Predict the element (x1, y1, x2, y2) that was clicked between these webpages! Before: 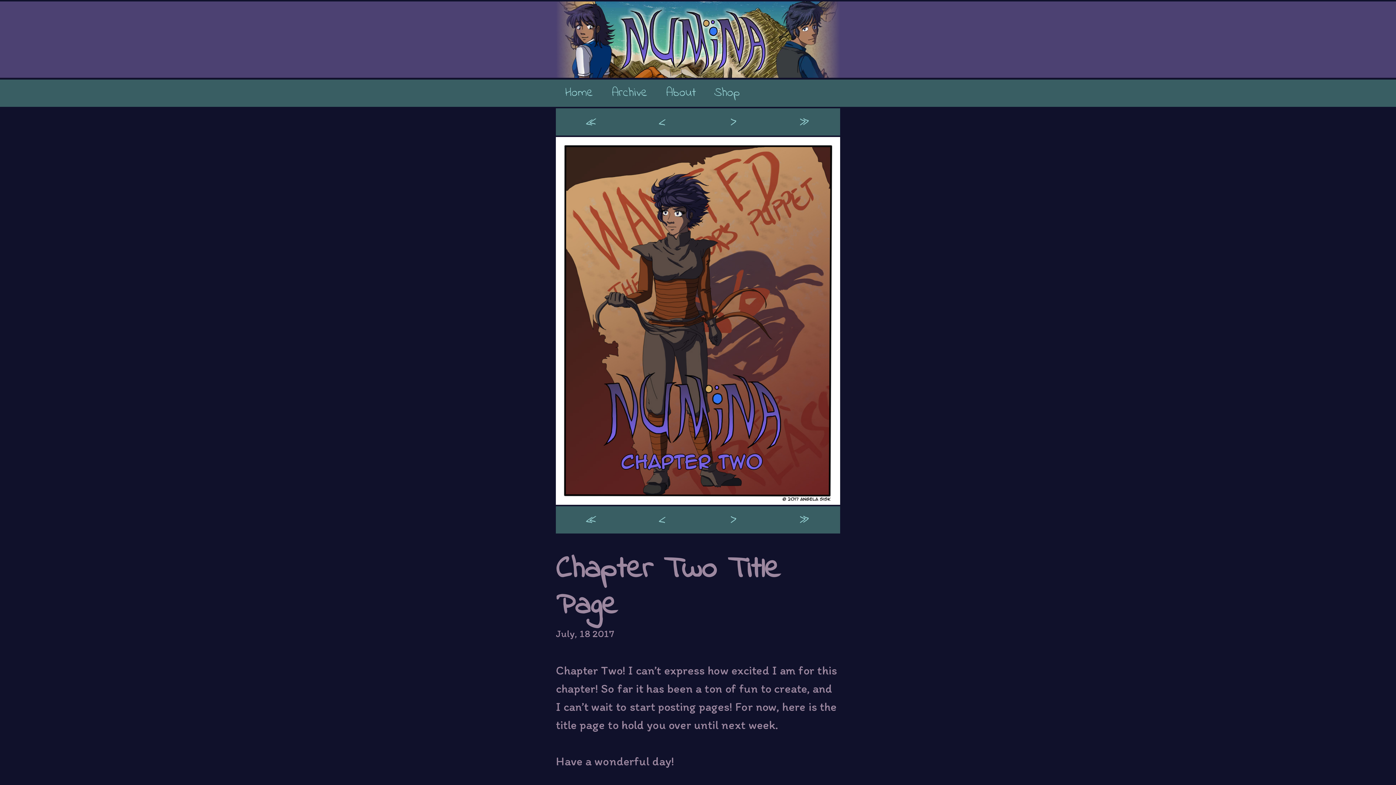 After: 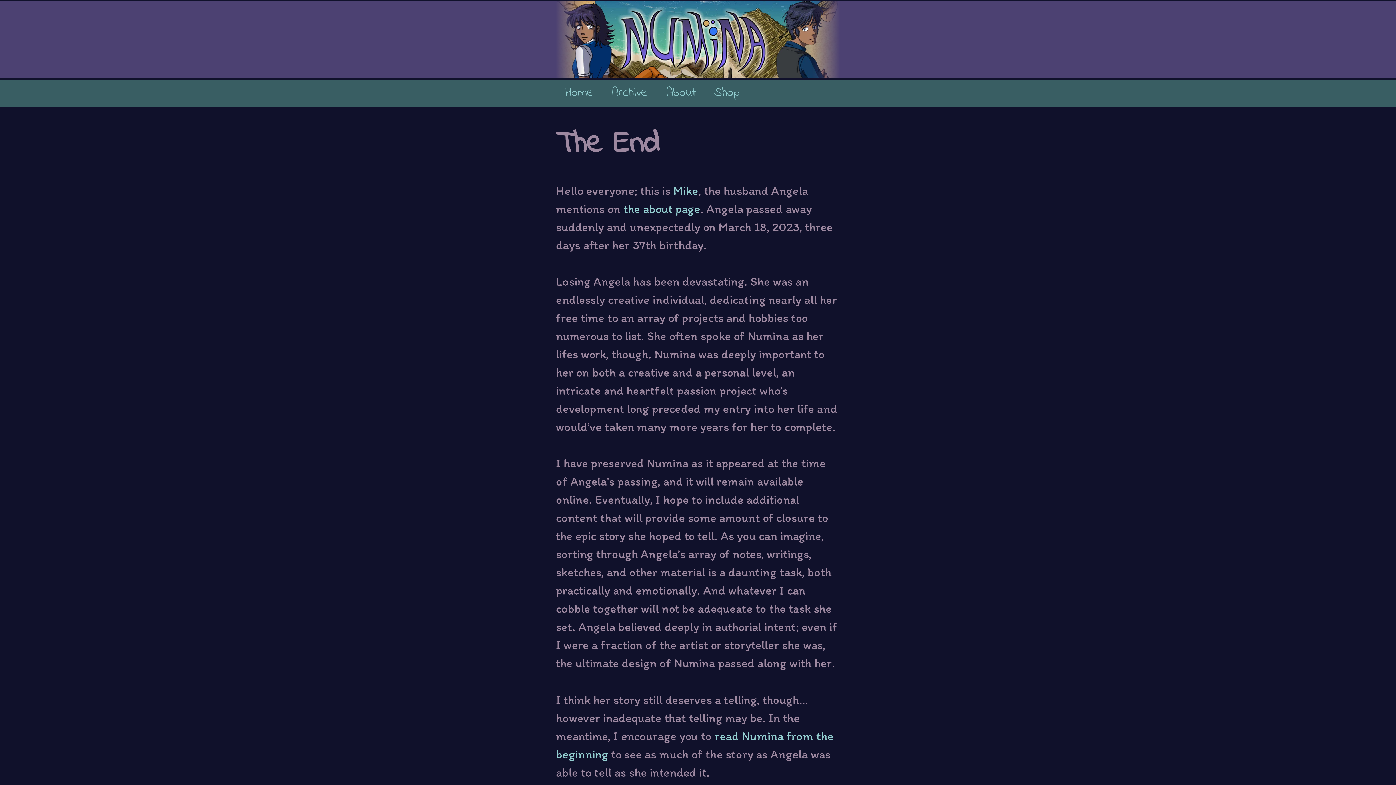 Action: bbox: (556, 79, 602, 106) label: Home